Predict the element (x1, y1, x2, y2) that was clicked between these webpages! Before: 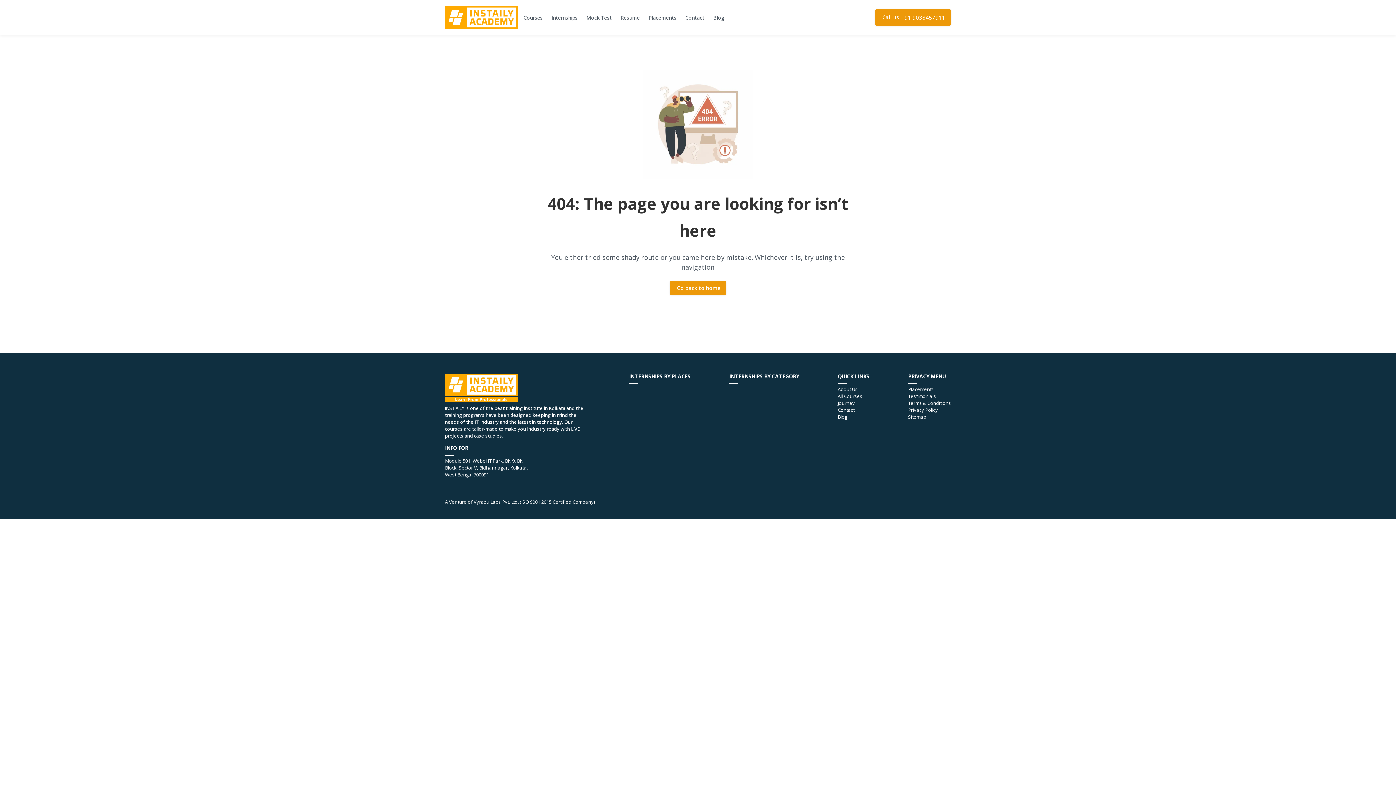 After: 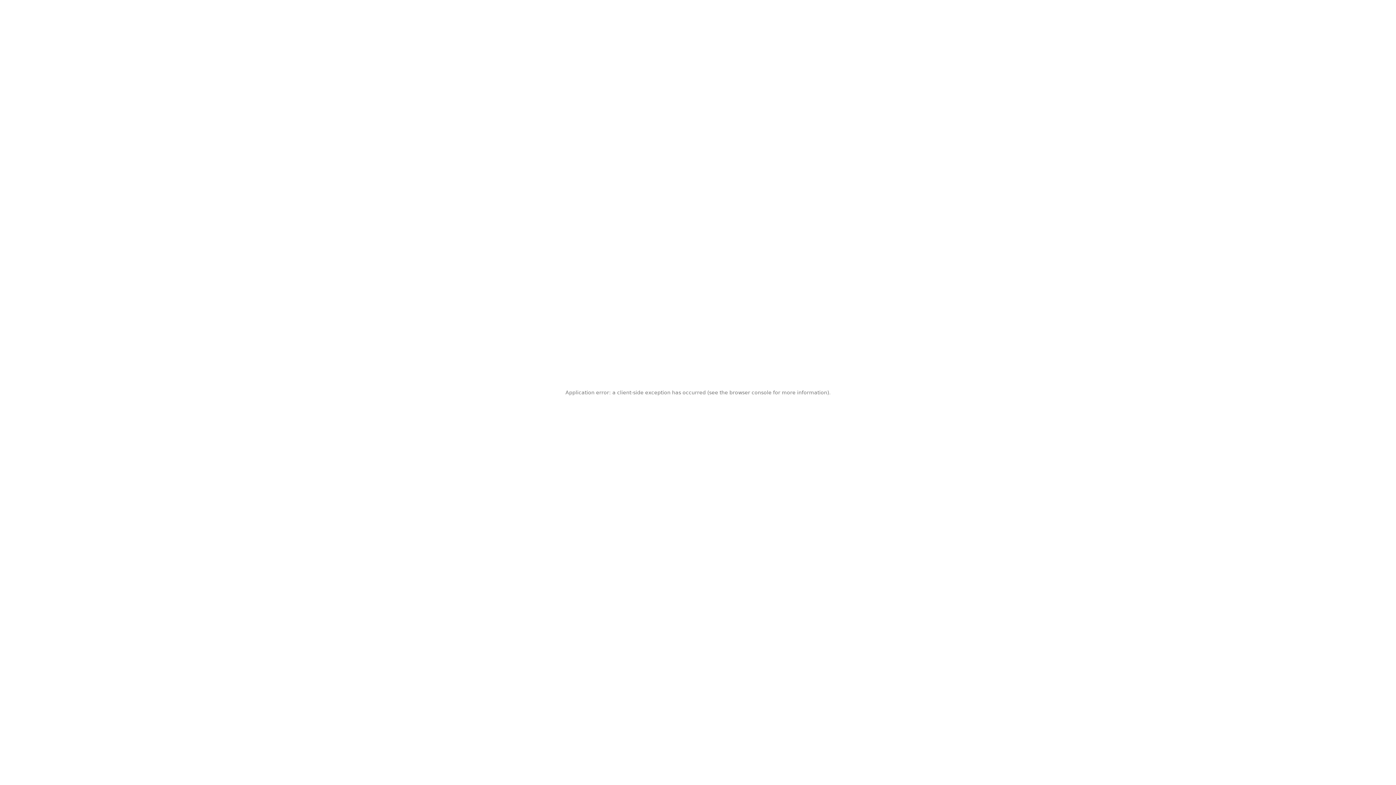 Action: label: Placements bbox: (908, 386, 951, 392)